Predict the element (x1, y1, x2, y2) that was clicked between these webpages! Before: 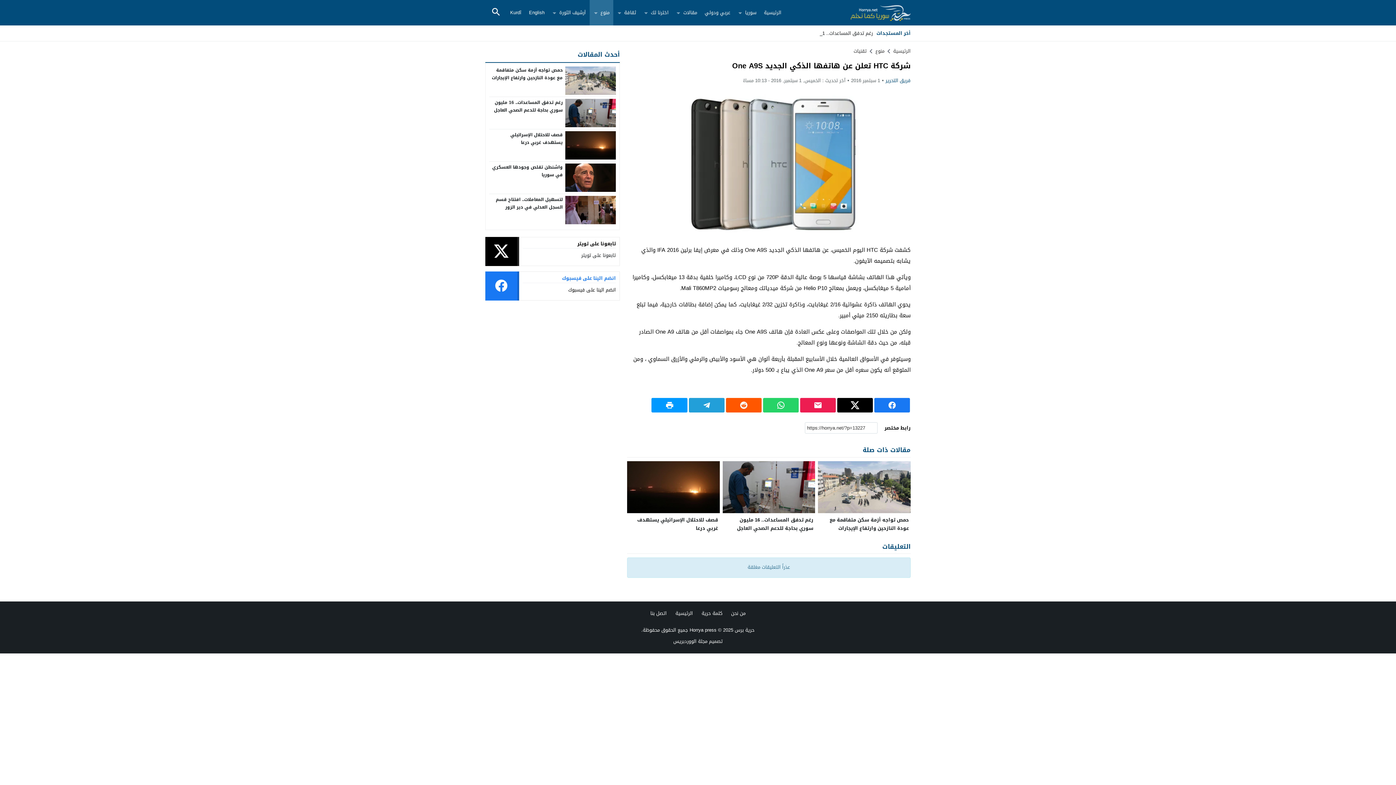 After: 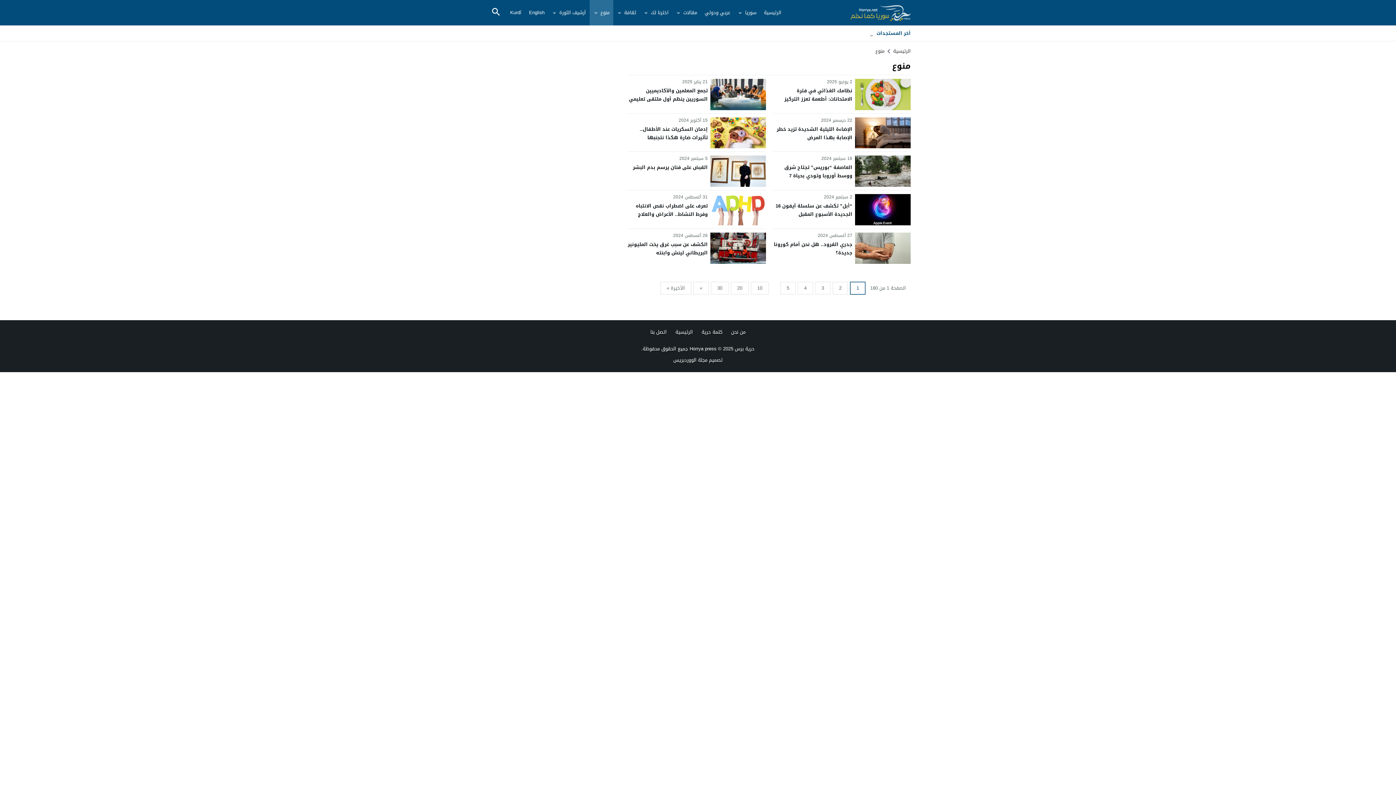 Action: label: منوع bbox: (596, 0, 613, 25)